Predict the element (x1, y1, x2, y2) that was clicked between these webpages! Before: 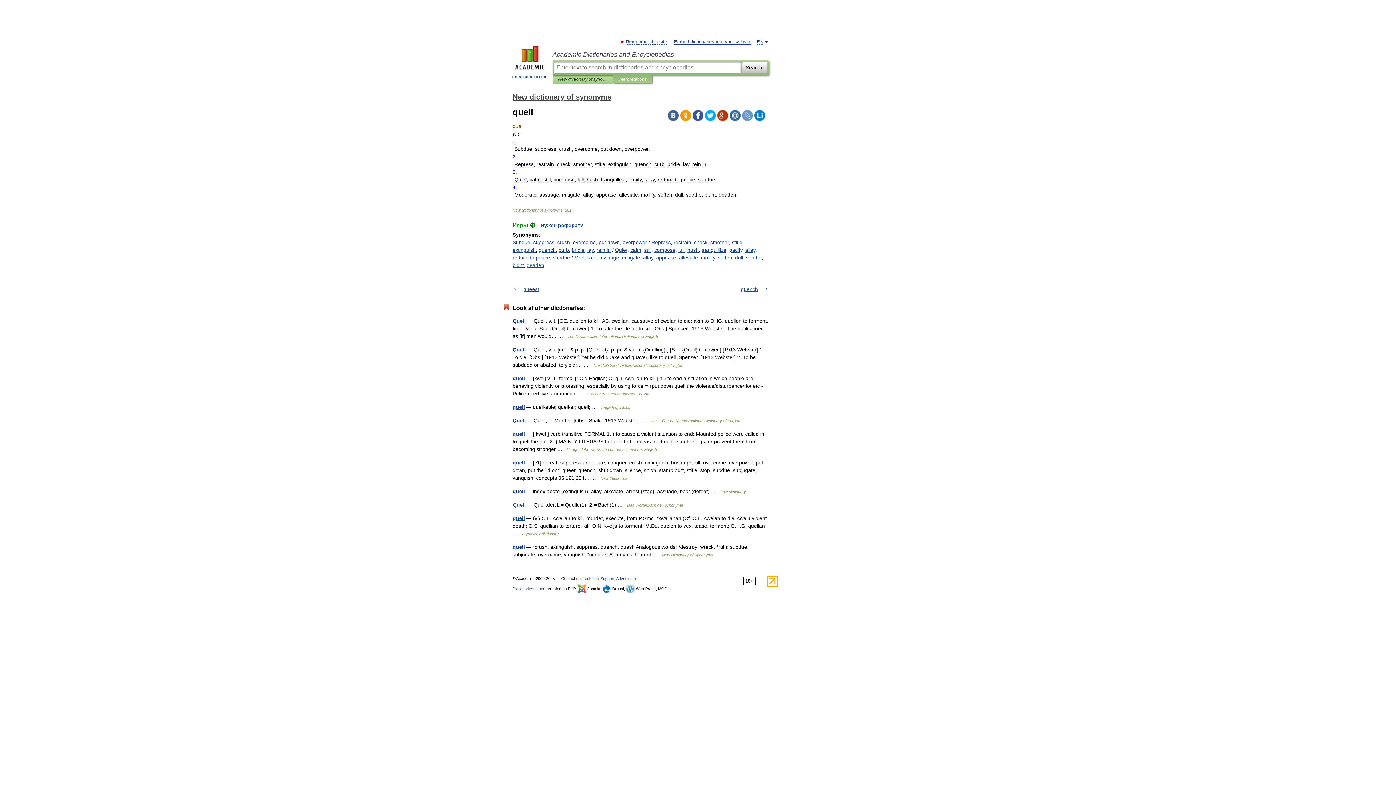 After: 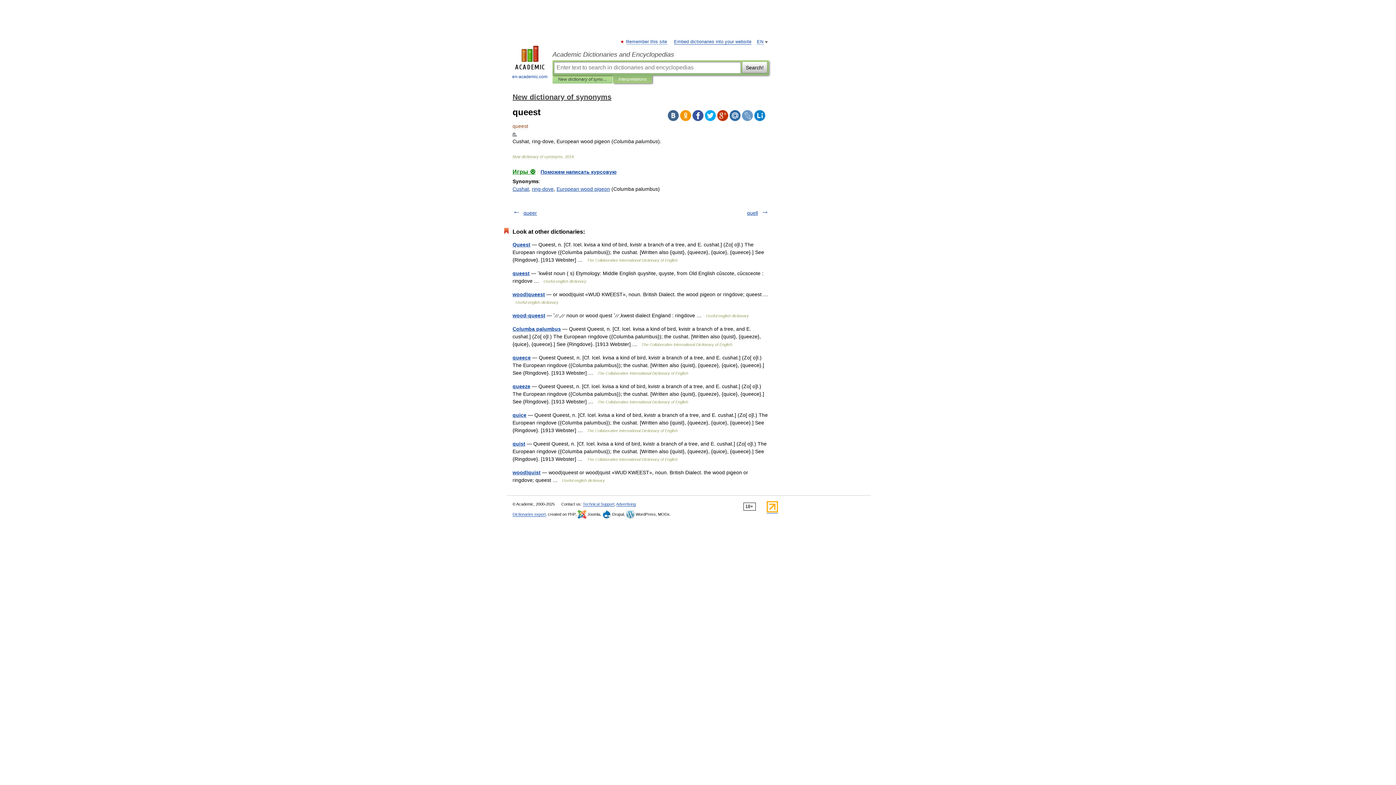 Action: label: queest bbox: (523, 286, 539, 292)